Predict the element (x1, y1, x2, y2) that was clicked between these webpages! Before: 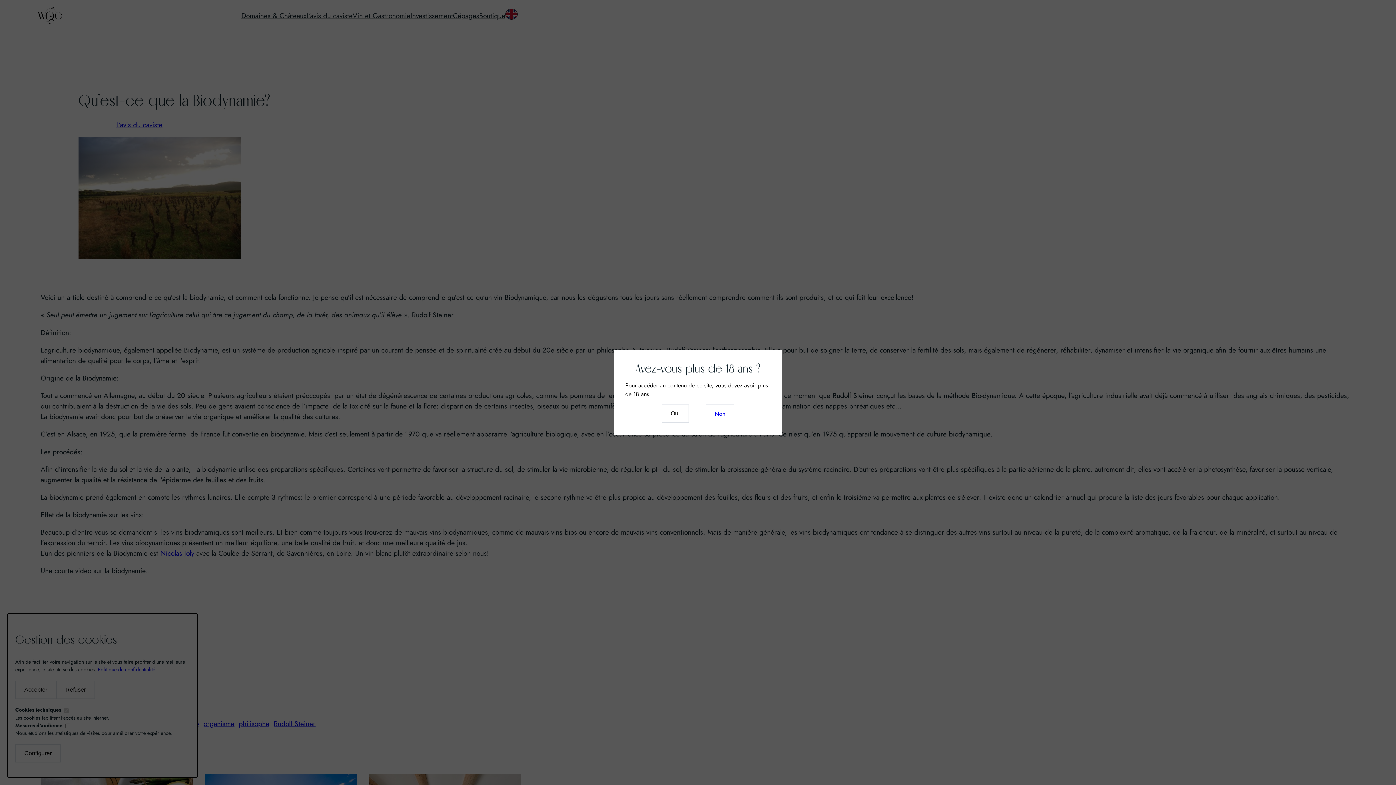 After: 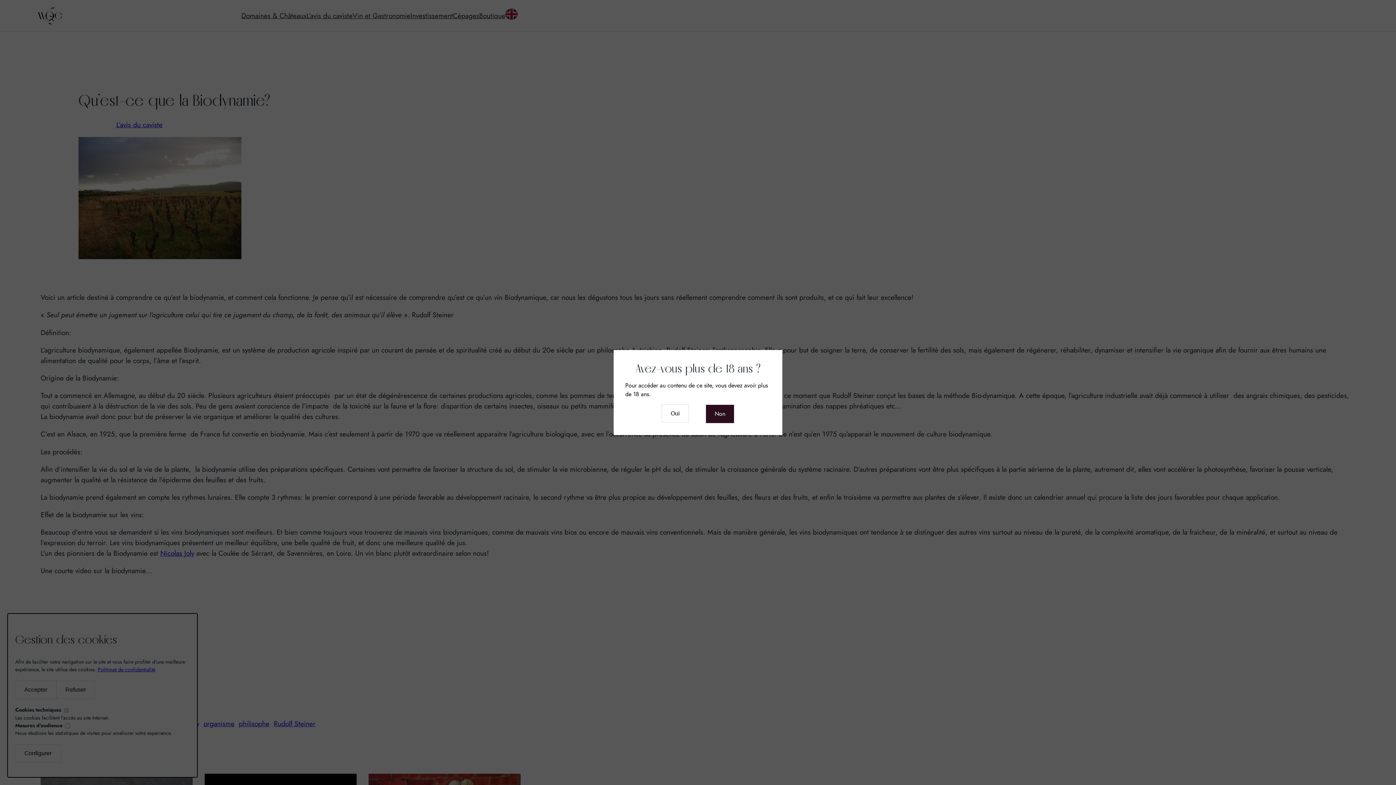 Action: label: Non bbox: (705, 404, 734, 423)